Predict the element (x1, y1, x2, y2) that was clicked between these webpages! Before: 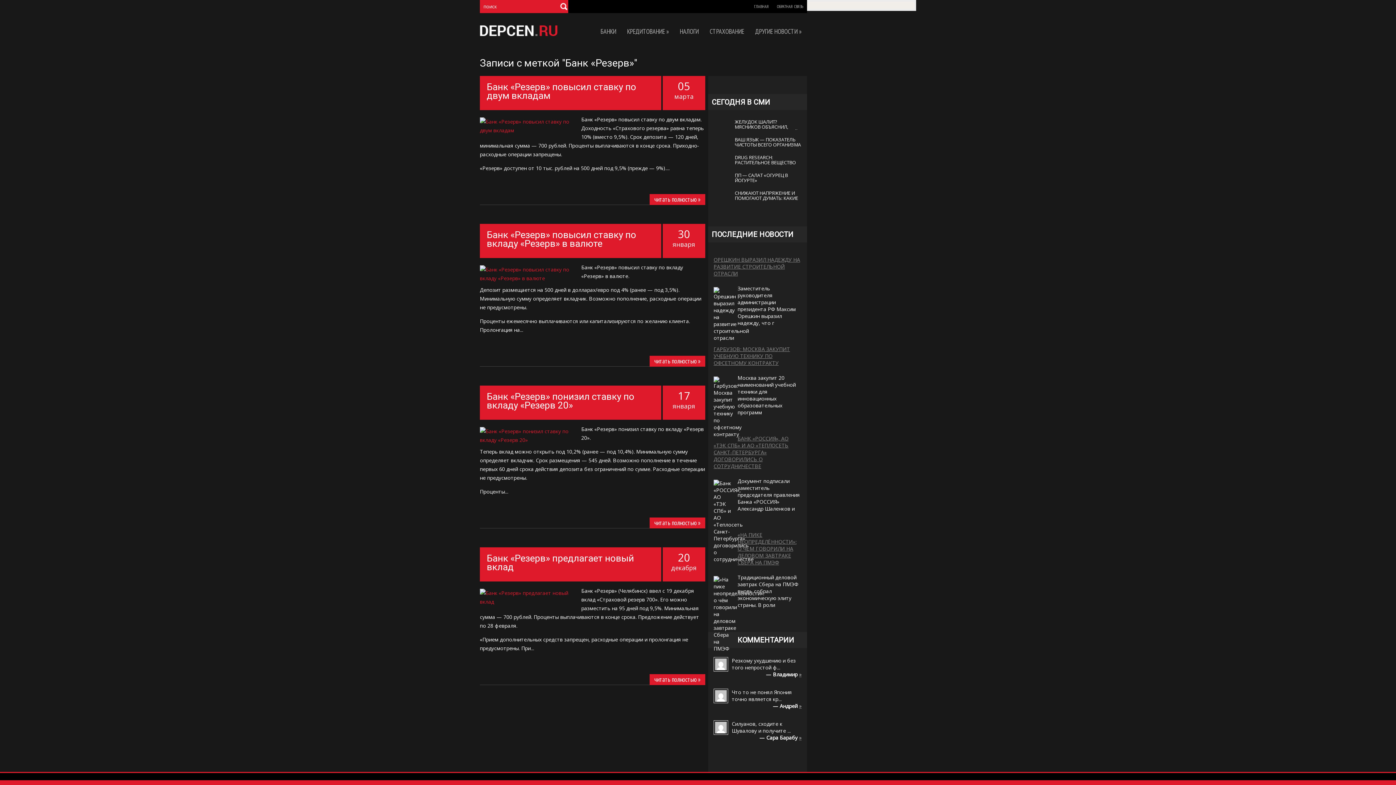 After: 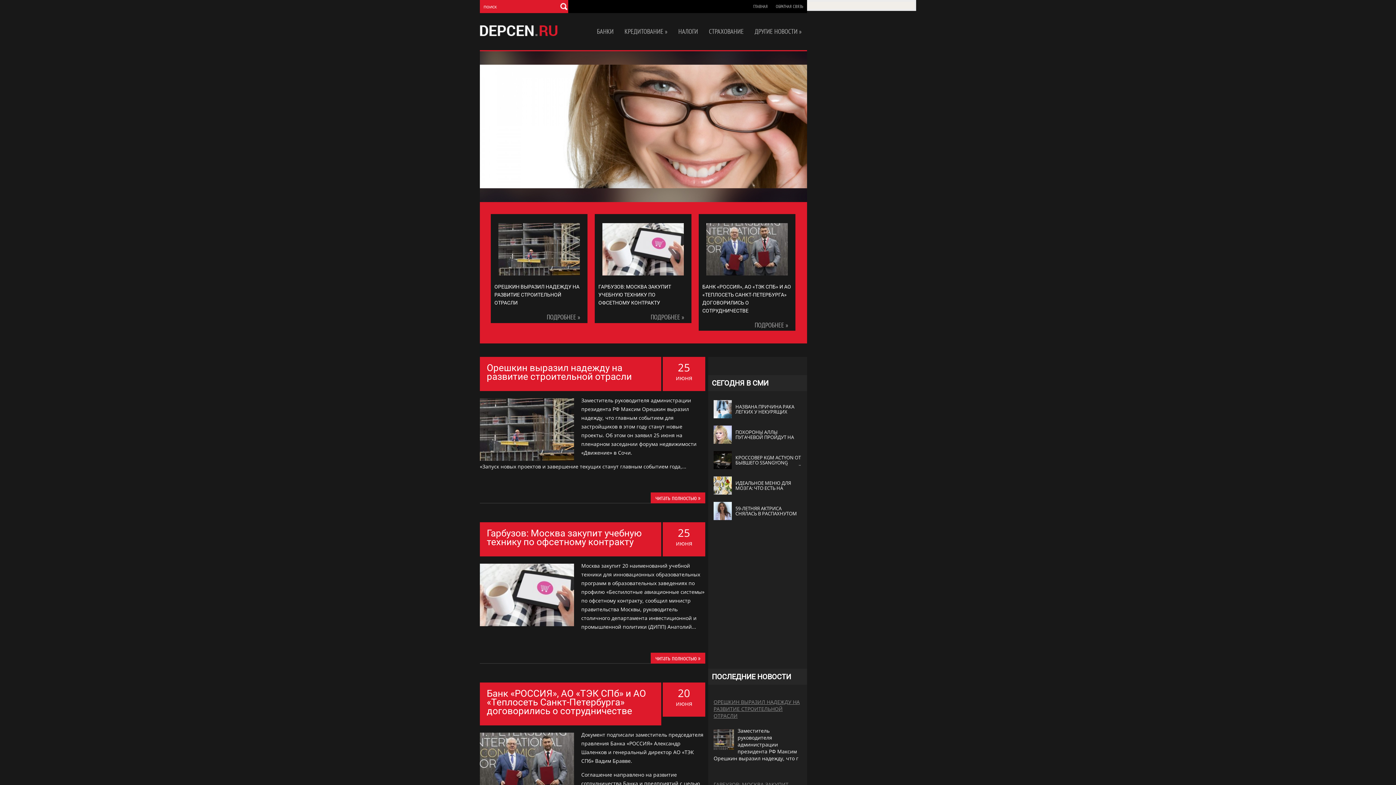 Action: bbox: (480, 42, 558, 49)